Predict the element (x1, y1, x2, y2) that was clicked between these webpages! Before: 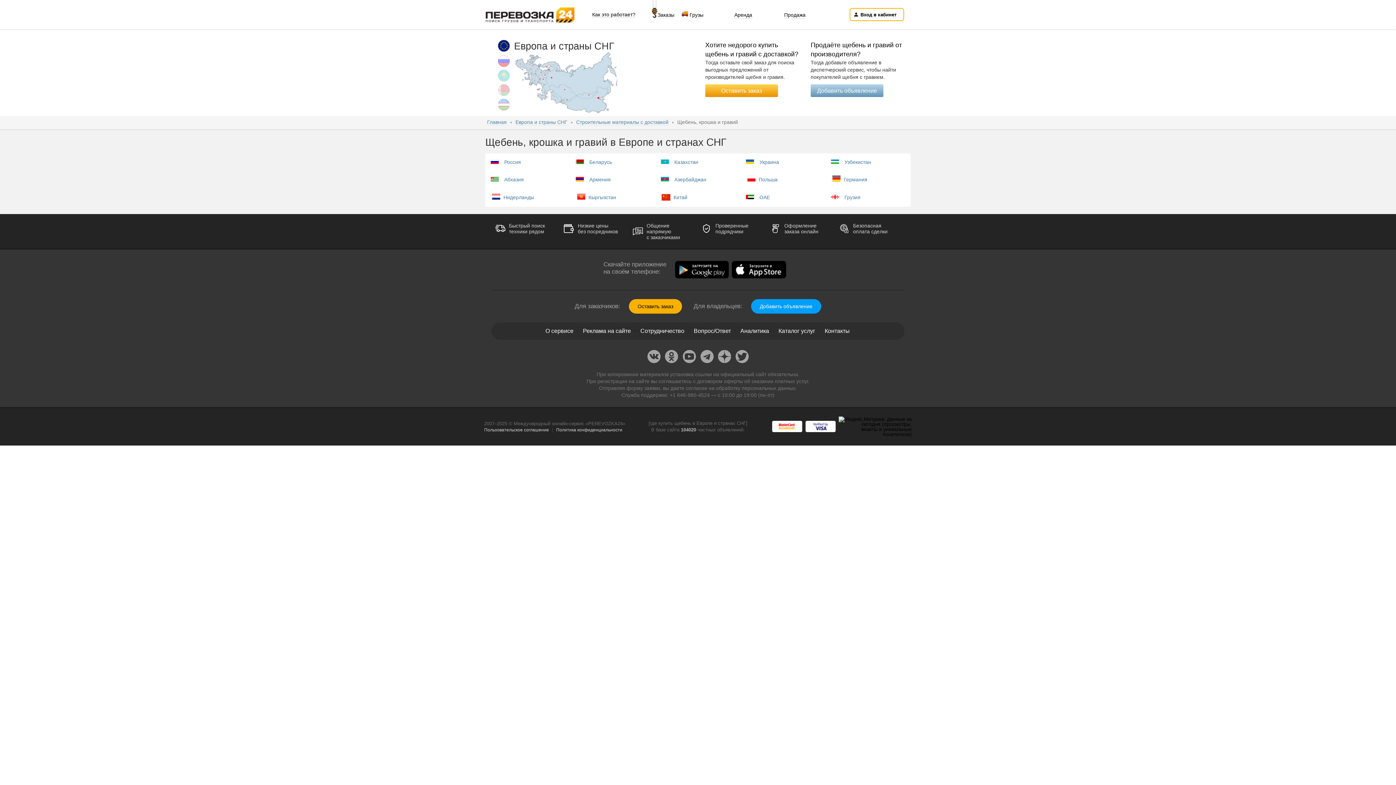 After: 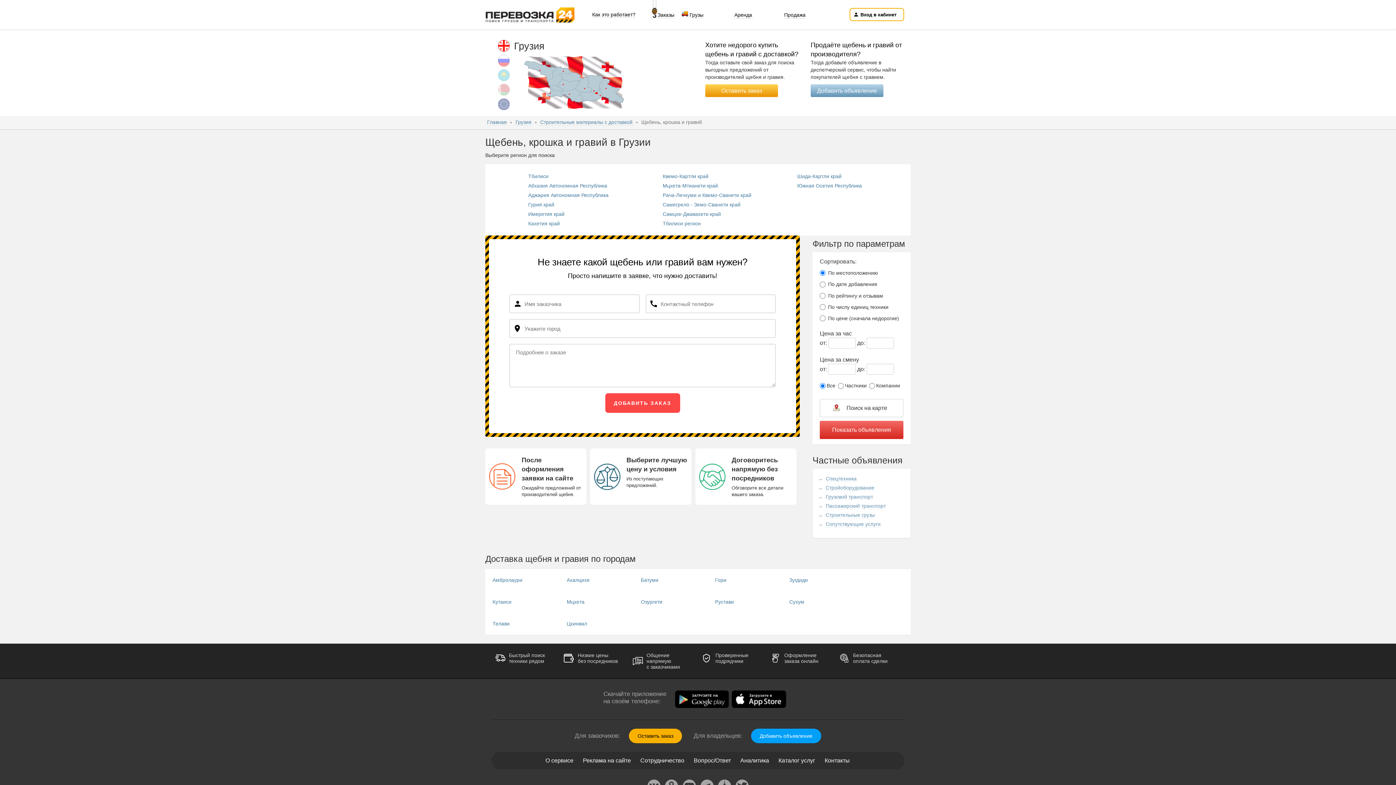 Action: label:  Грузия bbox: (830, 194, 860, 200)